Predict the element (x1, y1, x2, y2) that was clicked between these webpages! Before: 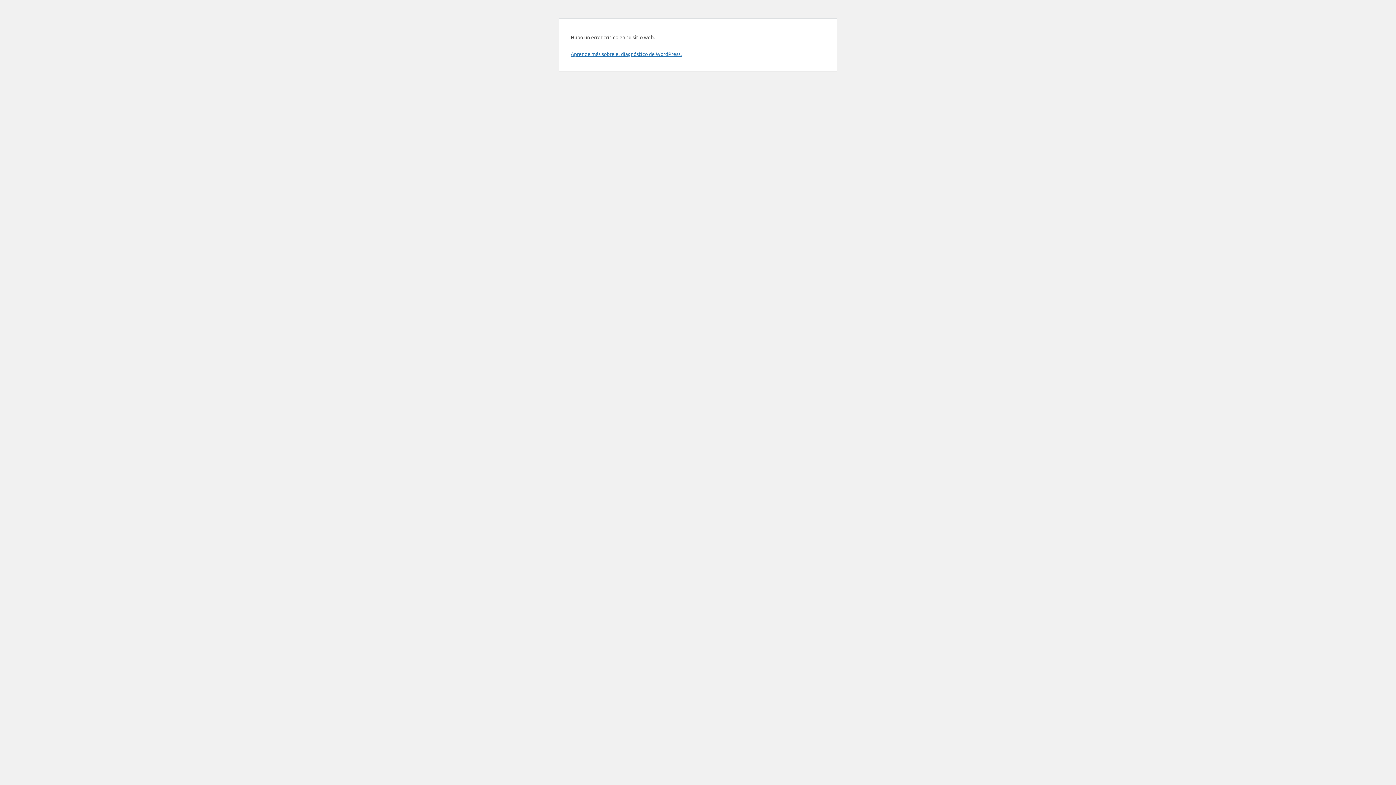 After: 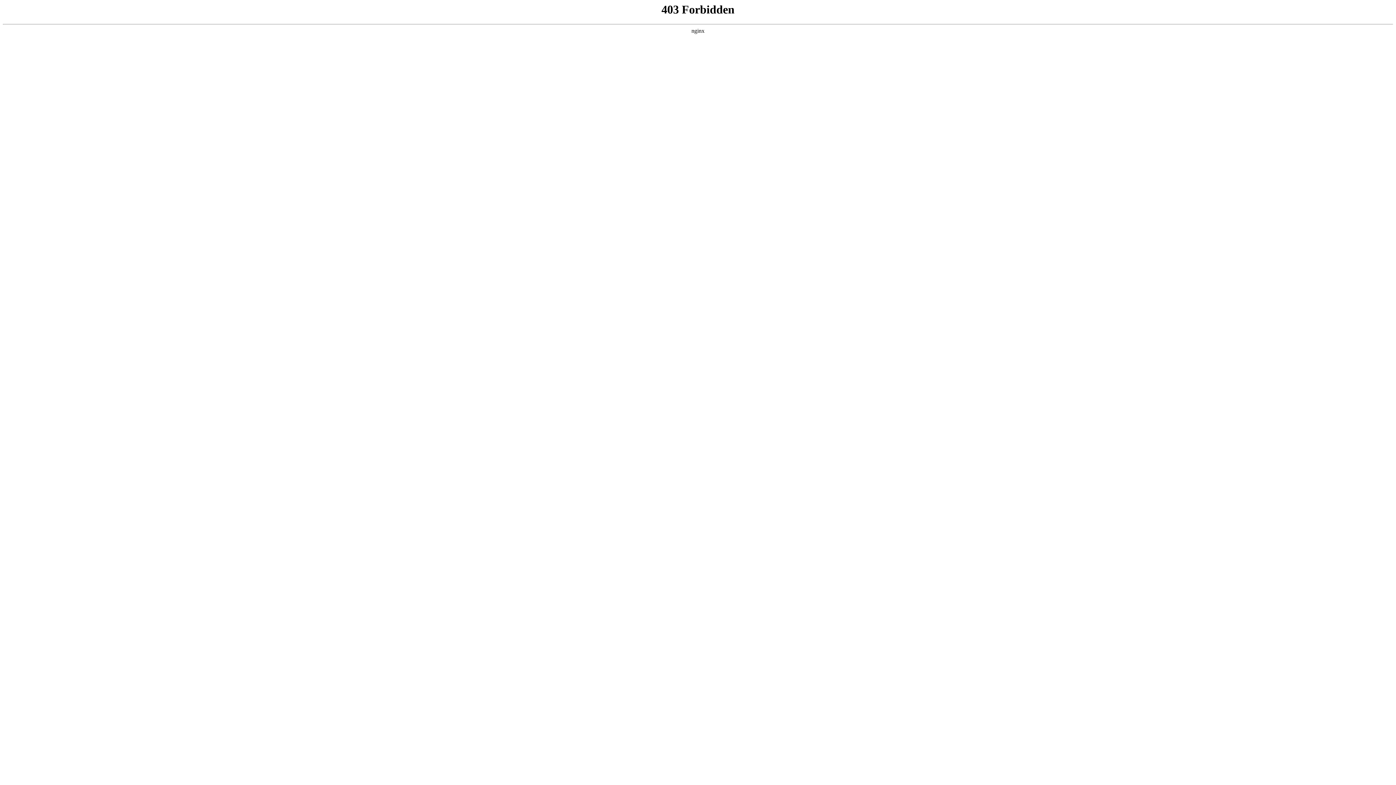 Action: bbox: (570, 50, 681, 57) label: Aprende más sobre el diagnóstico de WordPress.